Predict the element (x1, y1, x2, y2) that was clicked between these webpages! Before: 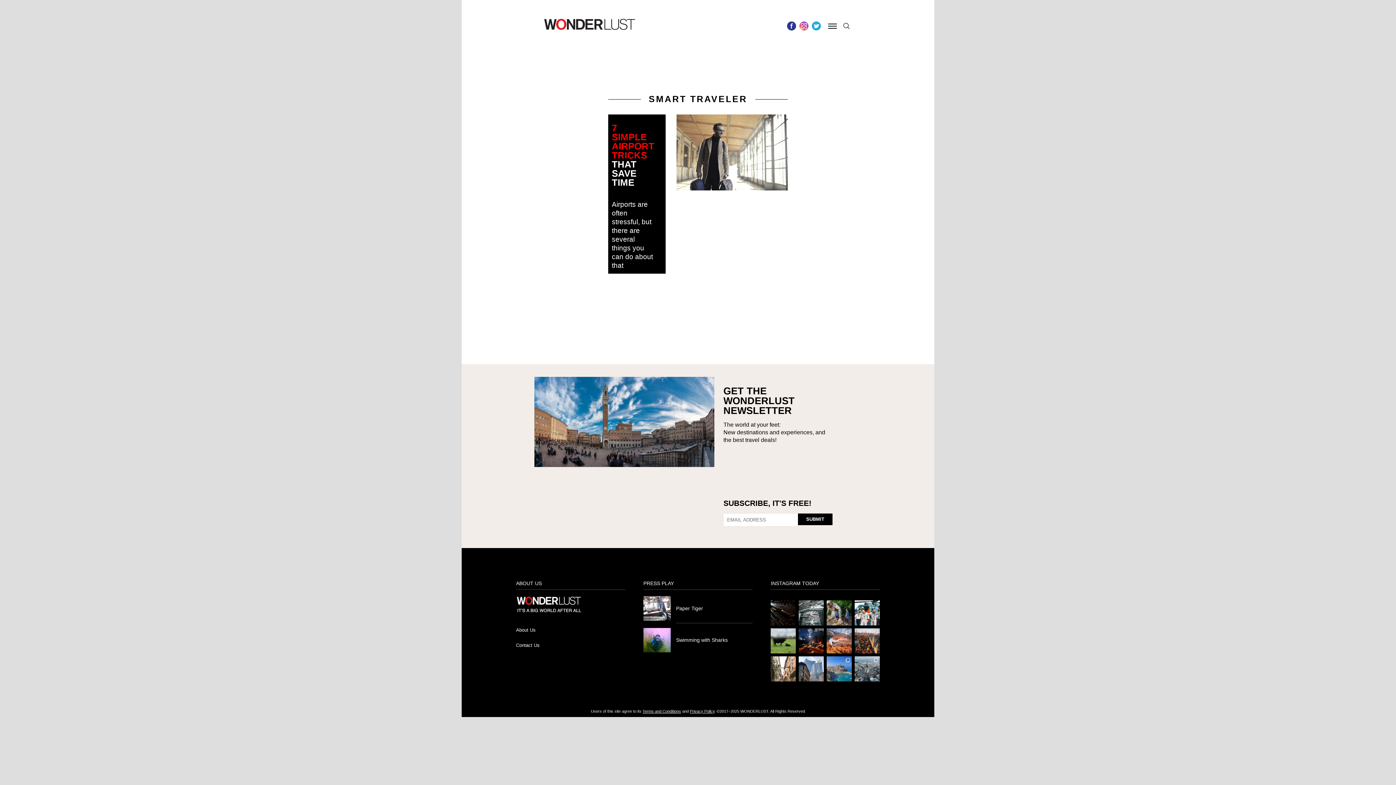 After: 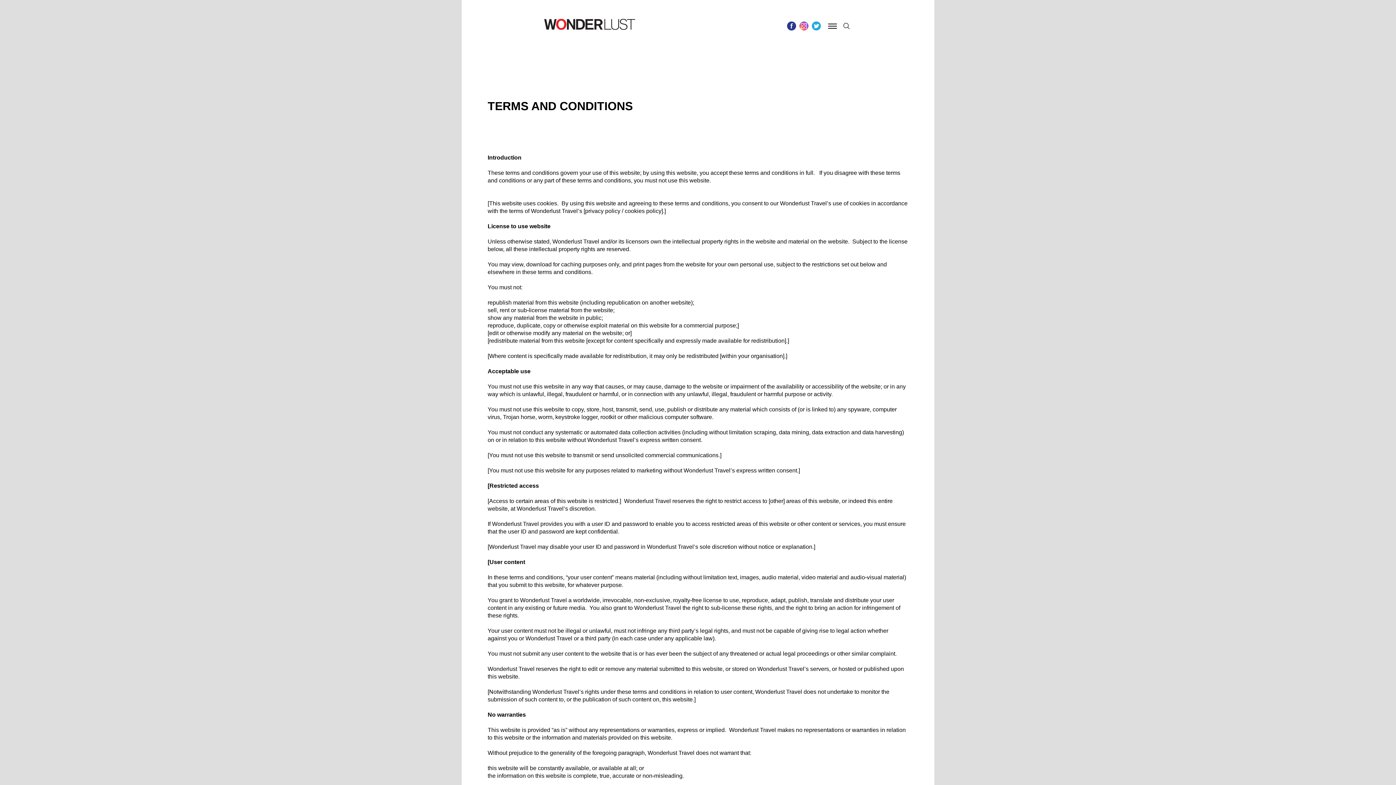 Action: label: Terms and Conditions bbox: (642, 709, 681, 713)